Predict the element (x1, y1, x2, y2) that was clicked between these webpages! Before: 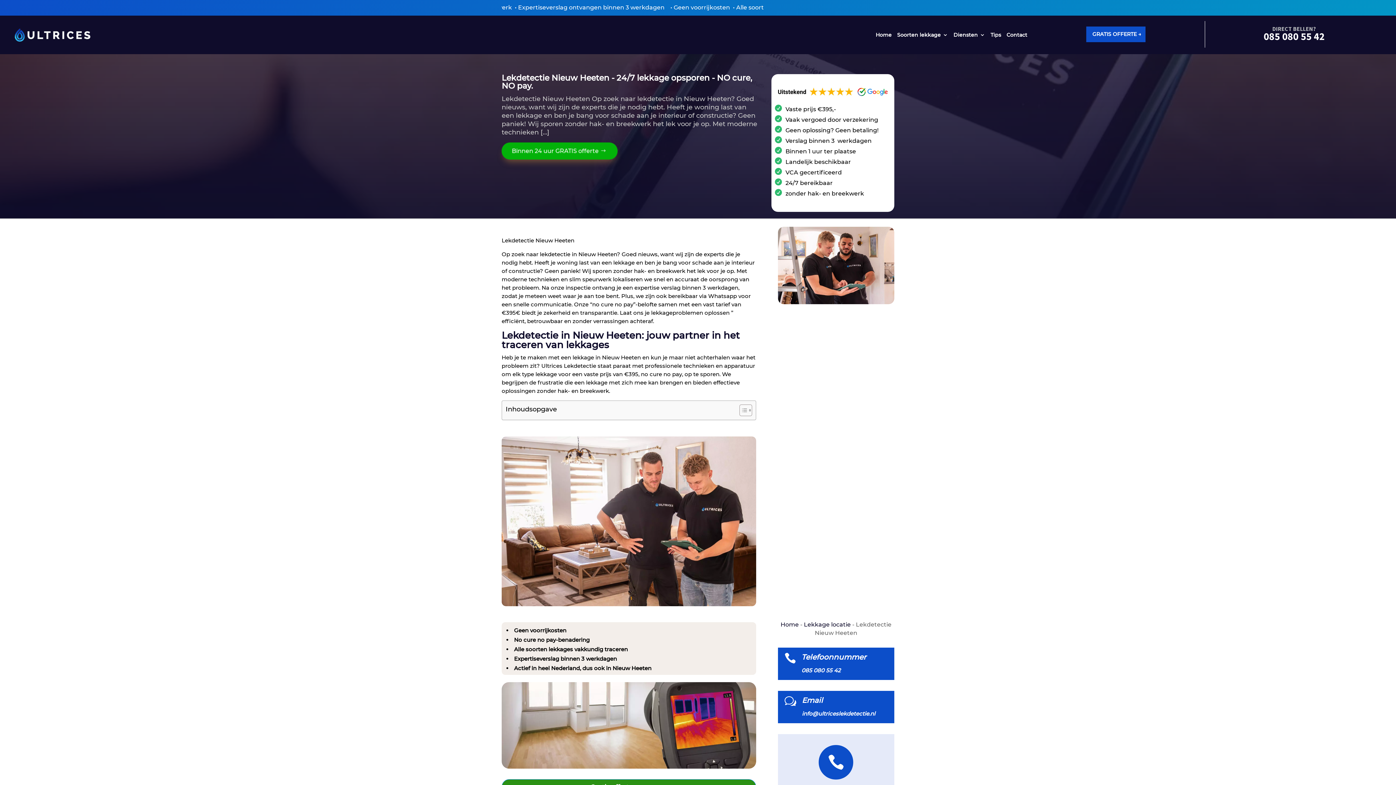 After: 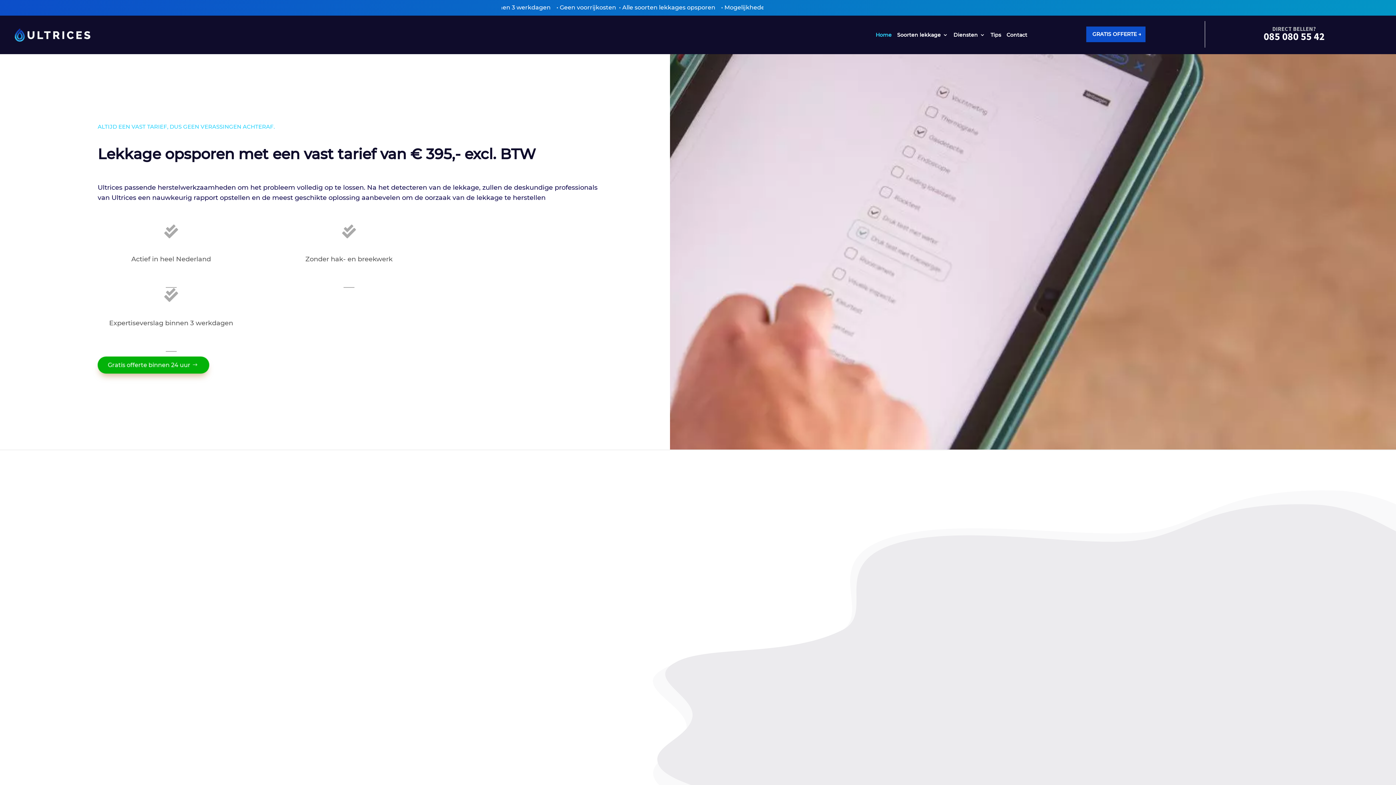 Action: label: Home bbox: (875, 21, 891, 48)